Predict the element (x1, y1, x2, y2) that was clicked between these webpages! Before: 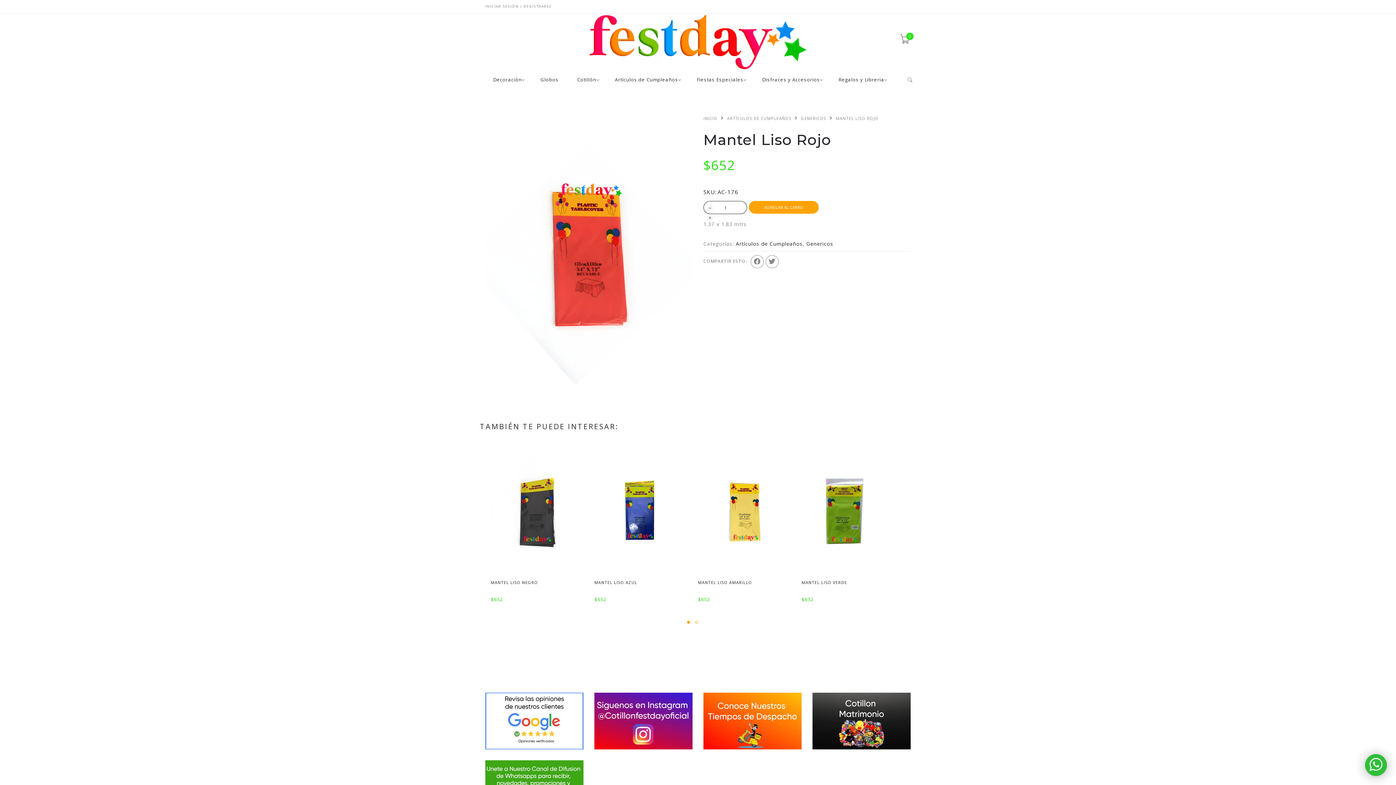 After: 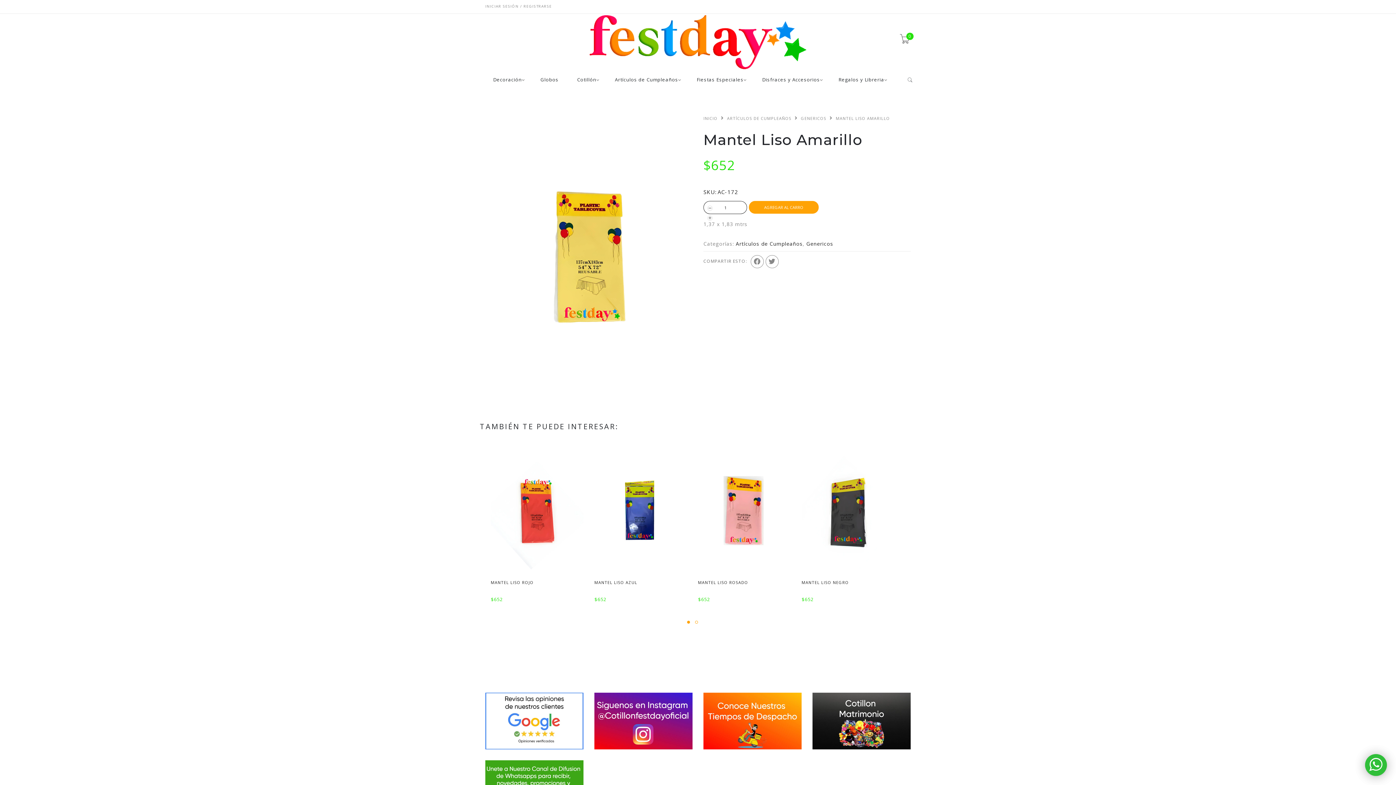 Action: label: MANTEL LISO AMARILLO bbox: (698, 580, 752, 585)